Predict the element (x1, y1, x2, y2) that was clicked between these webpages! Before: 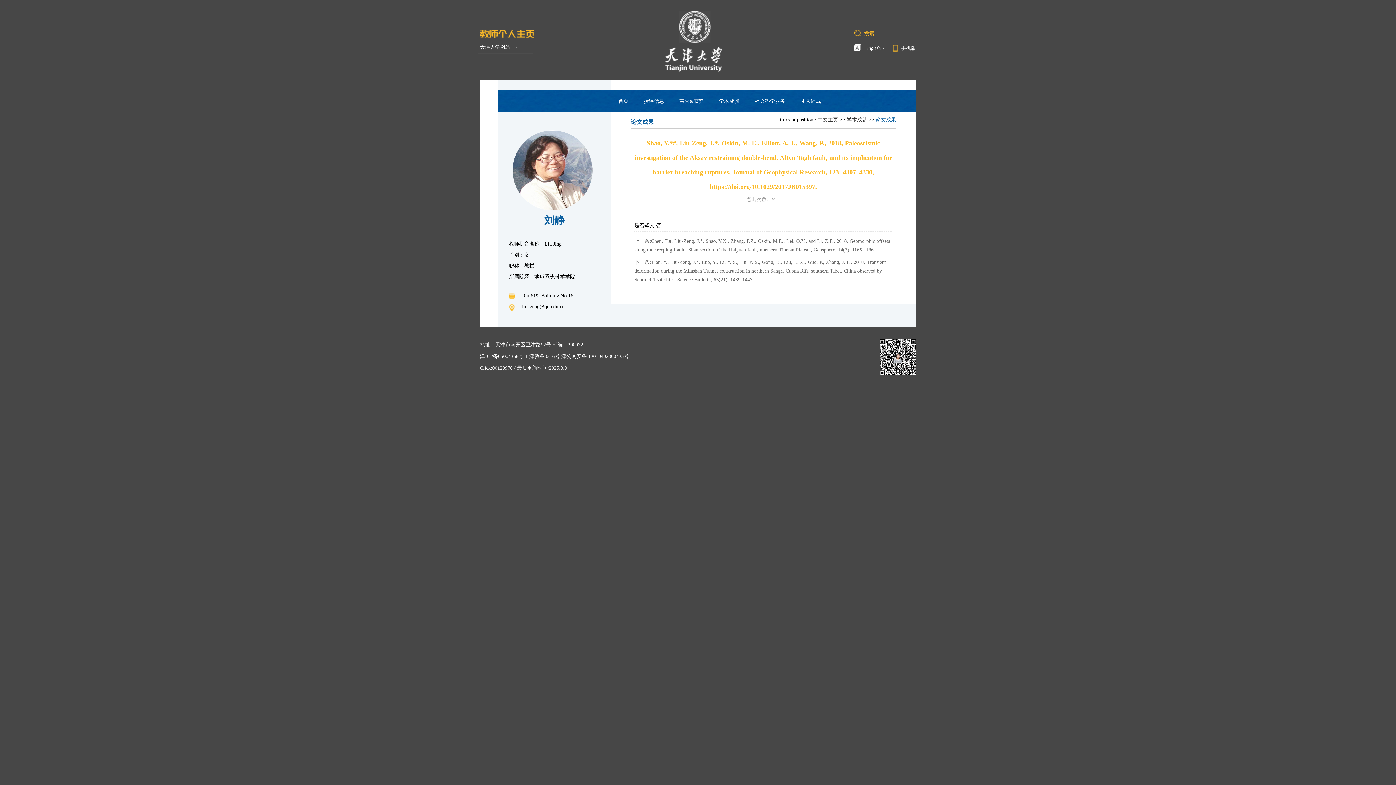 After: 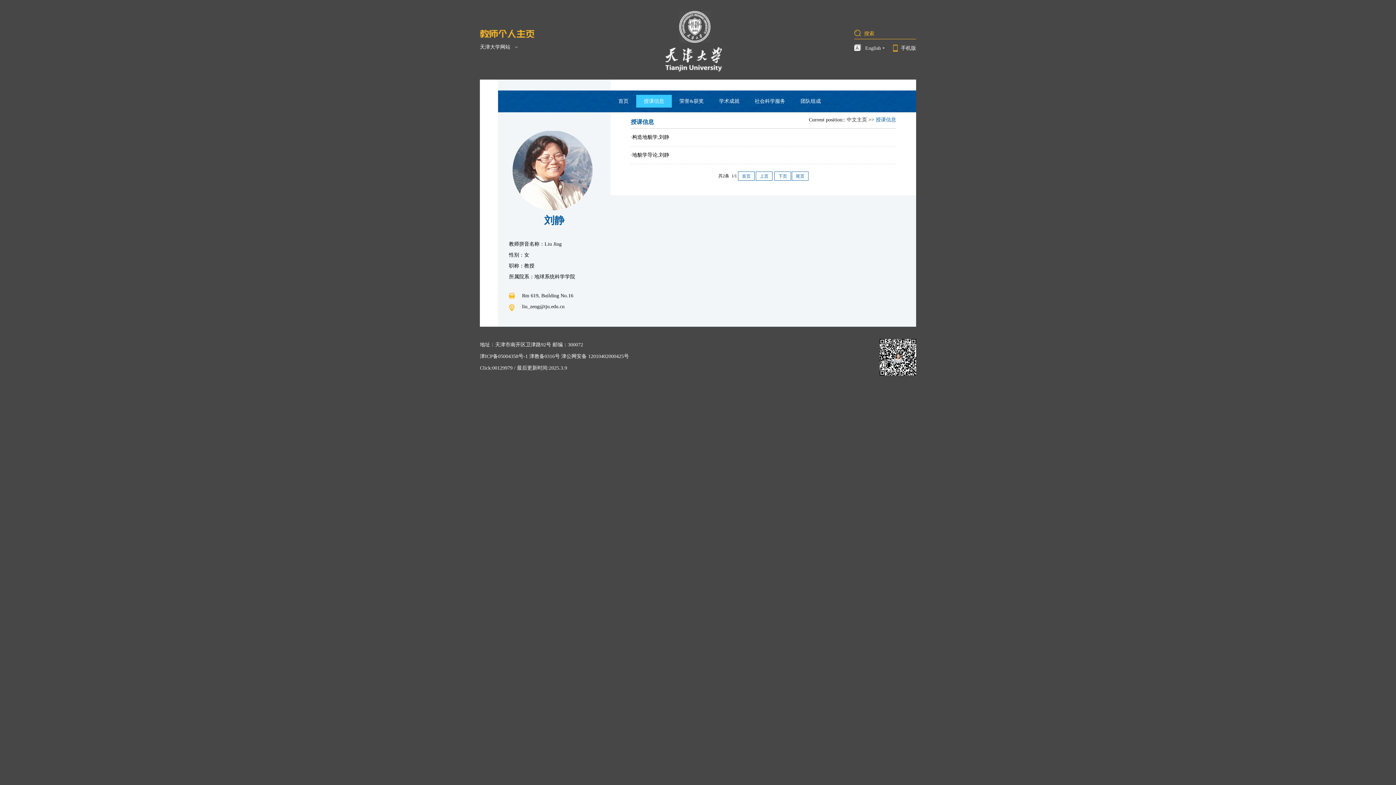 Action: bbox: (636, 94, 672, 107) label: 授课信息